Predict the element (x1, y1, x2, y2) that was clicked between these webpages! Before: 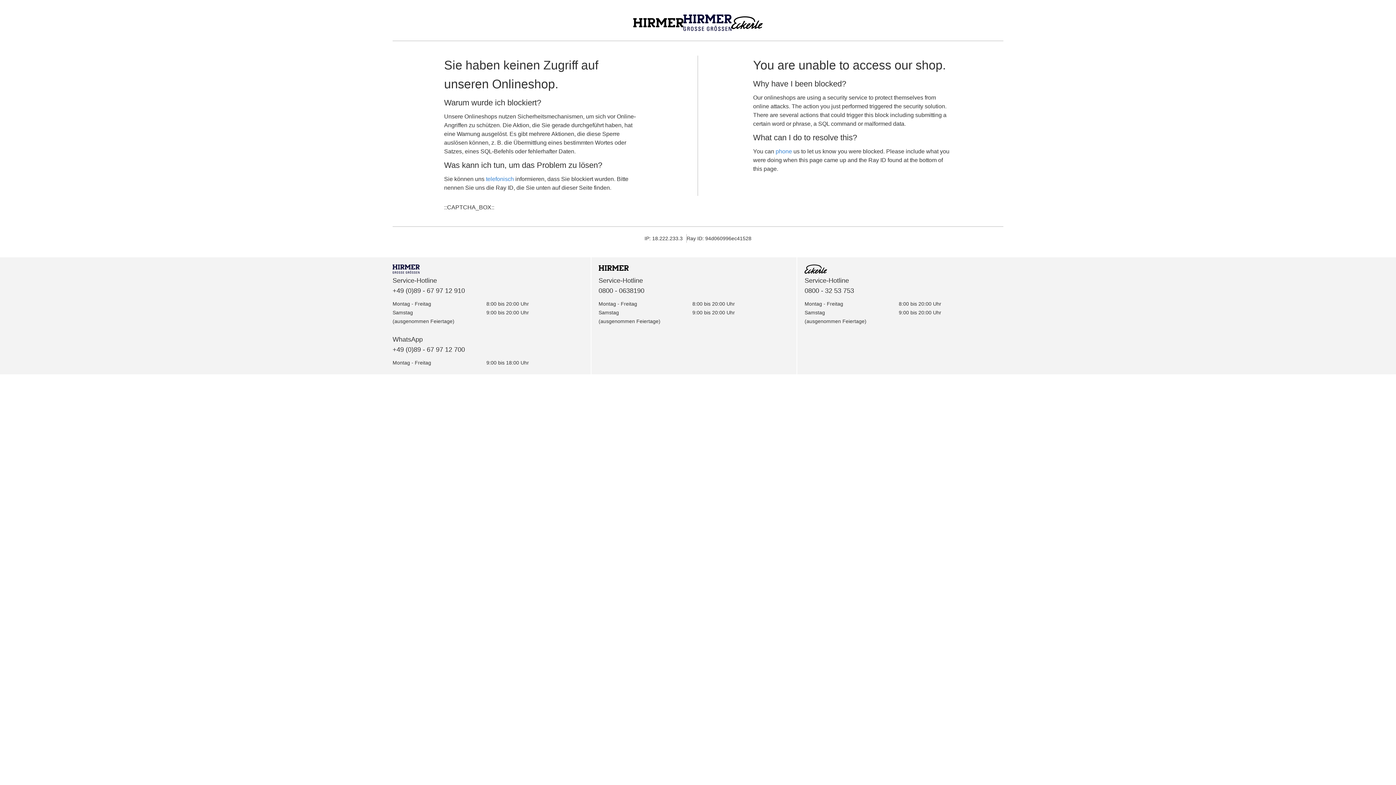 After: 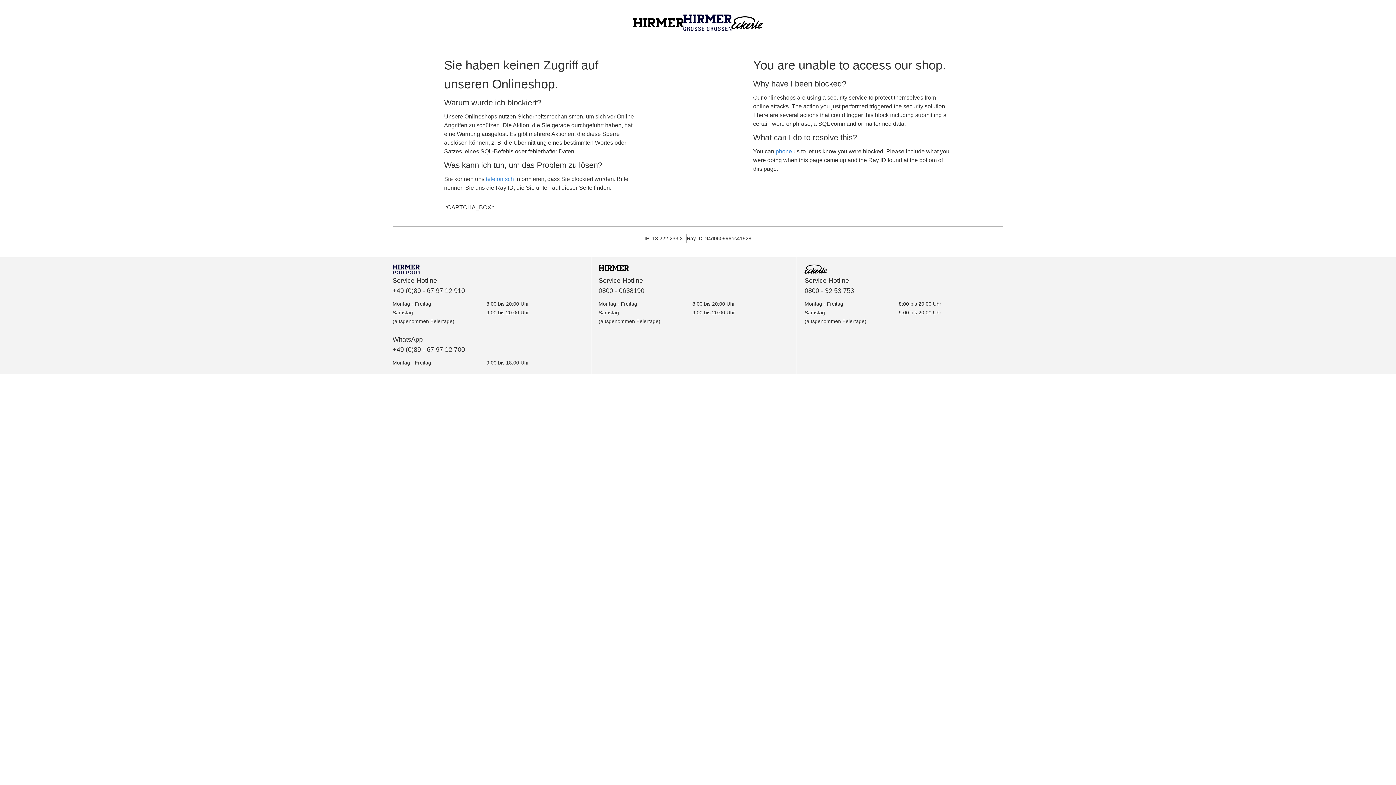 Action: bbox: (392, 264, 590, 275)